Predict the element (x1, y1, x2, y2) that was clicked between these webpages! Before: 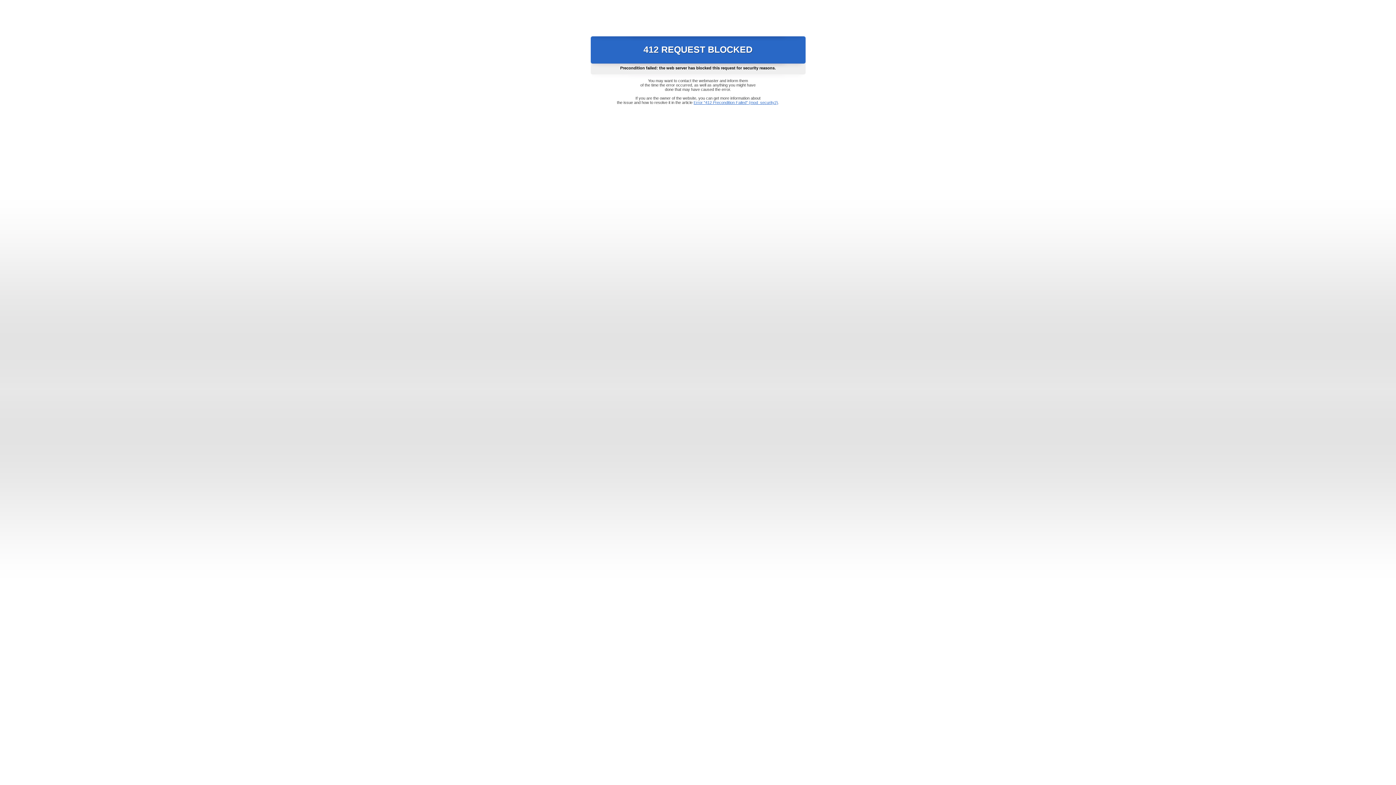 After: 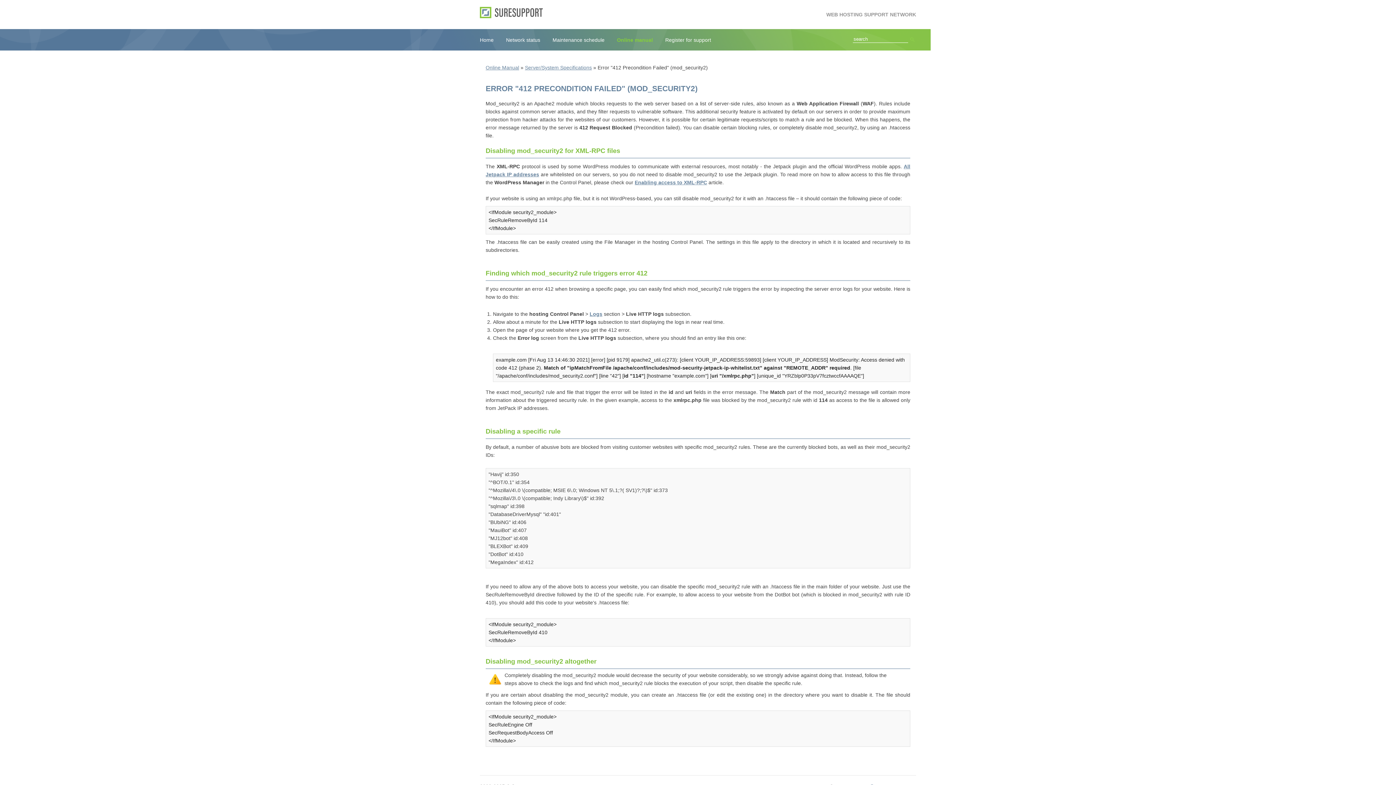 Action: bbox: (693, 100, 778, 104) label: Error "412 Precondition Failed" (mod_security2)